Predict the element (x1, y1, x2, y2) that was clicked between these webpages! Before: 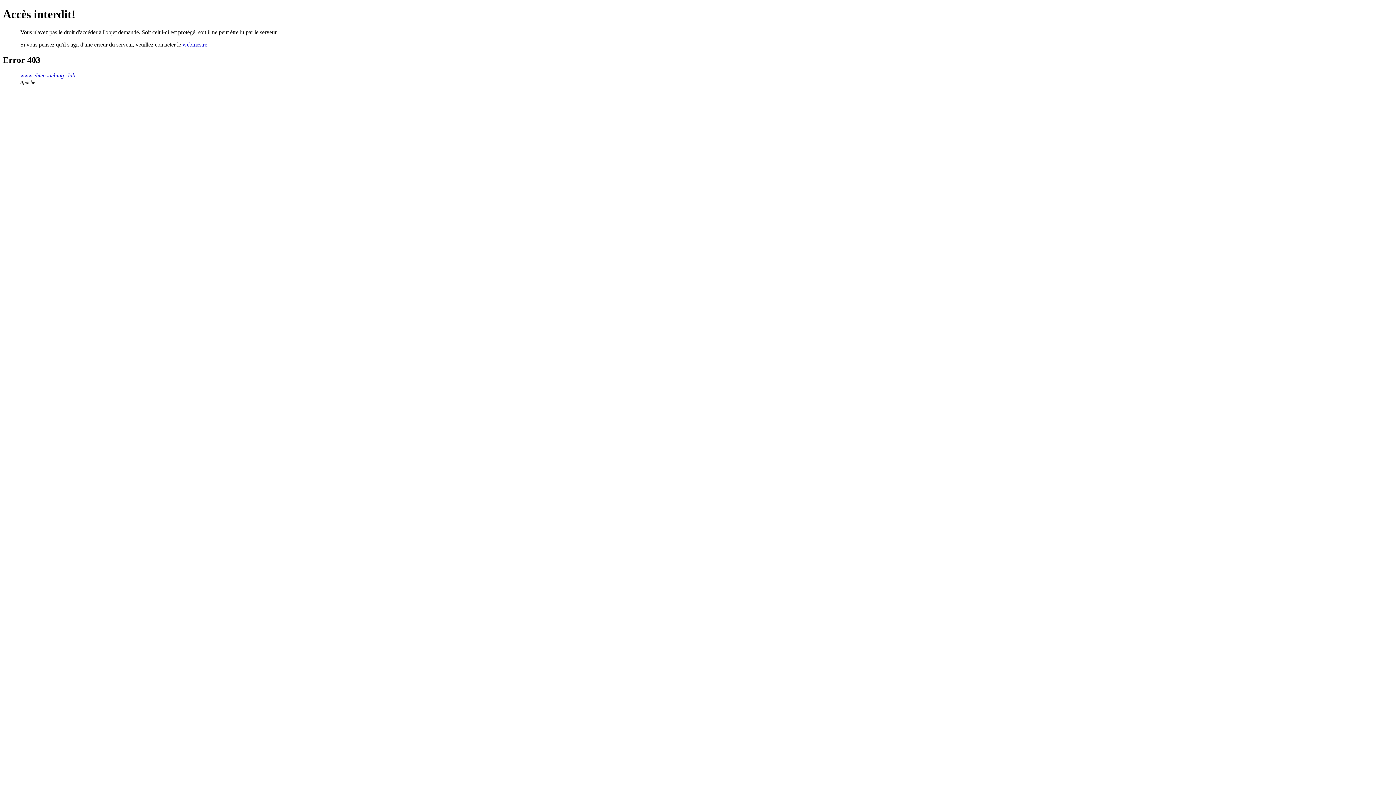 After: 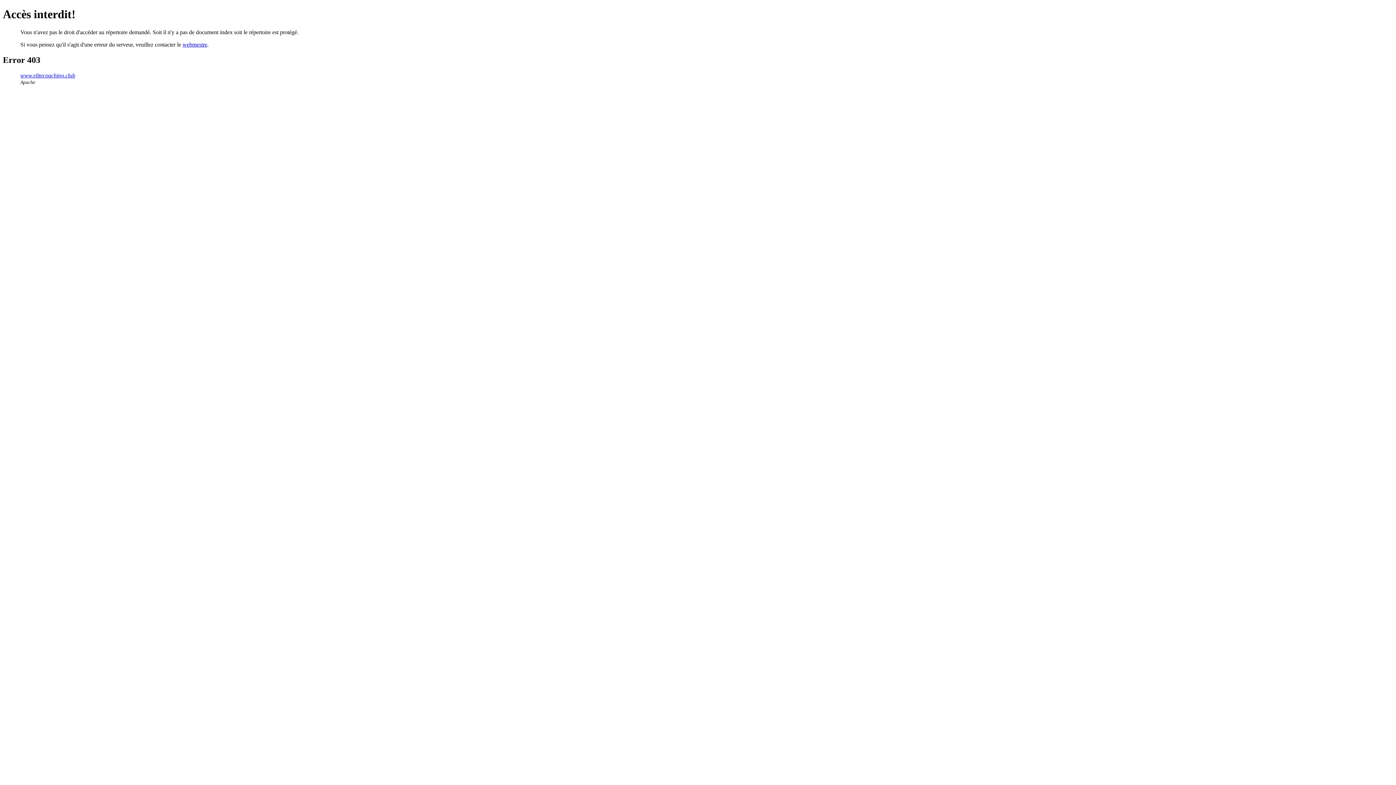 Action: bbox: (20, 72, 75, 78) label: www.elitecoaching.club